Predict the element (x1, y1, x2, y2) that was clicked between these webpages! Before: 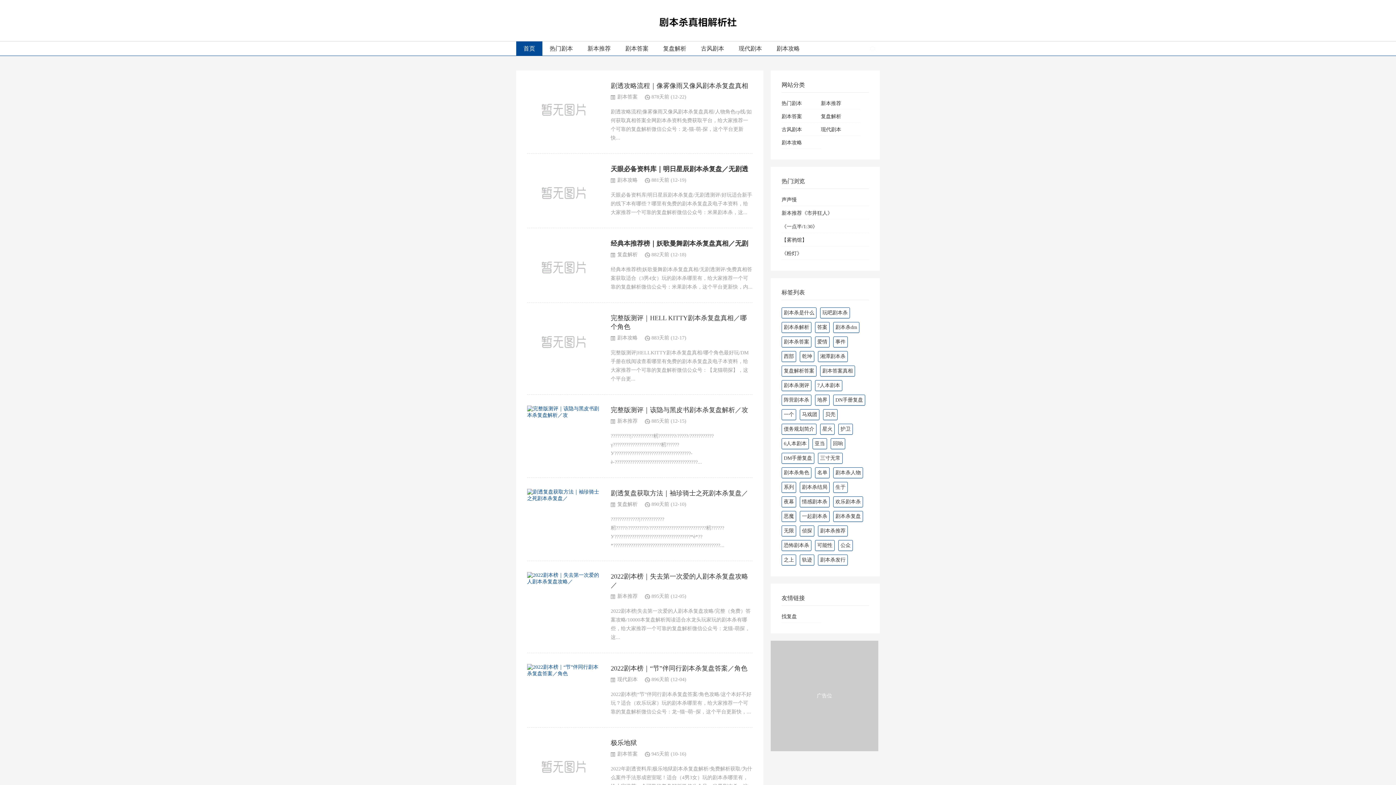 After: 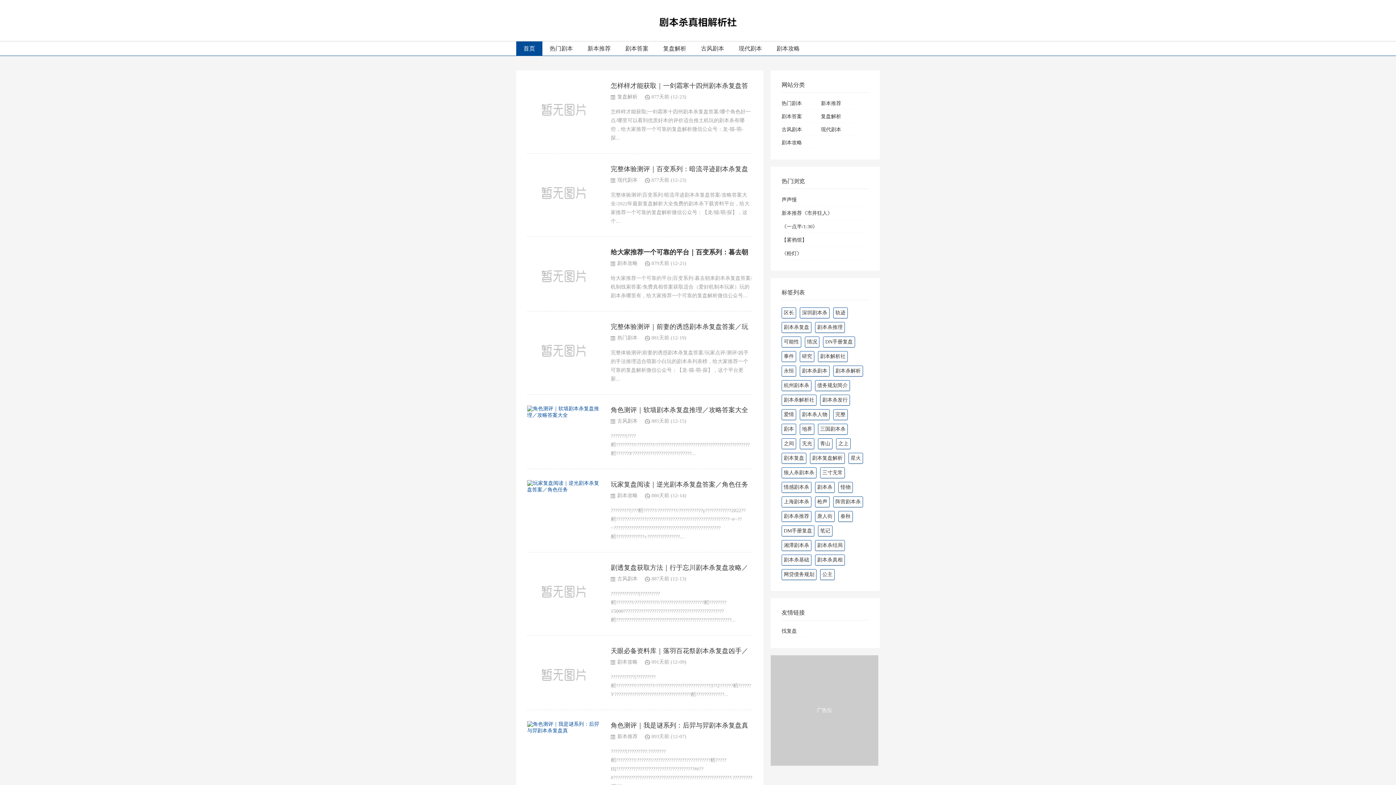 Action: bbox: (800, 511, 829, 522) label: 一起剧本杀